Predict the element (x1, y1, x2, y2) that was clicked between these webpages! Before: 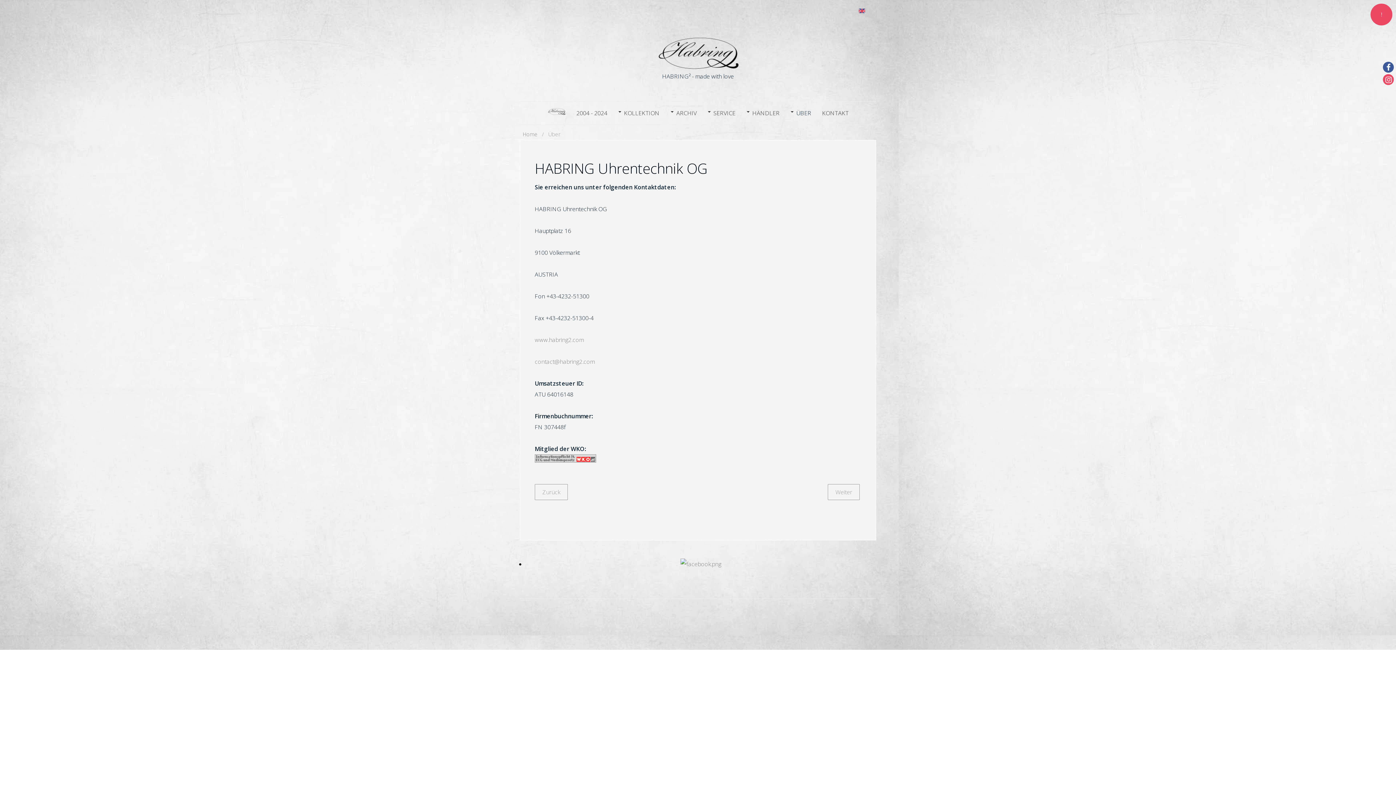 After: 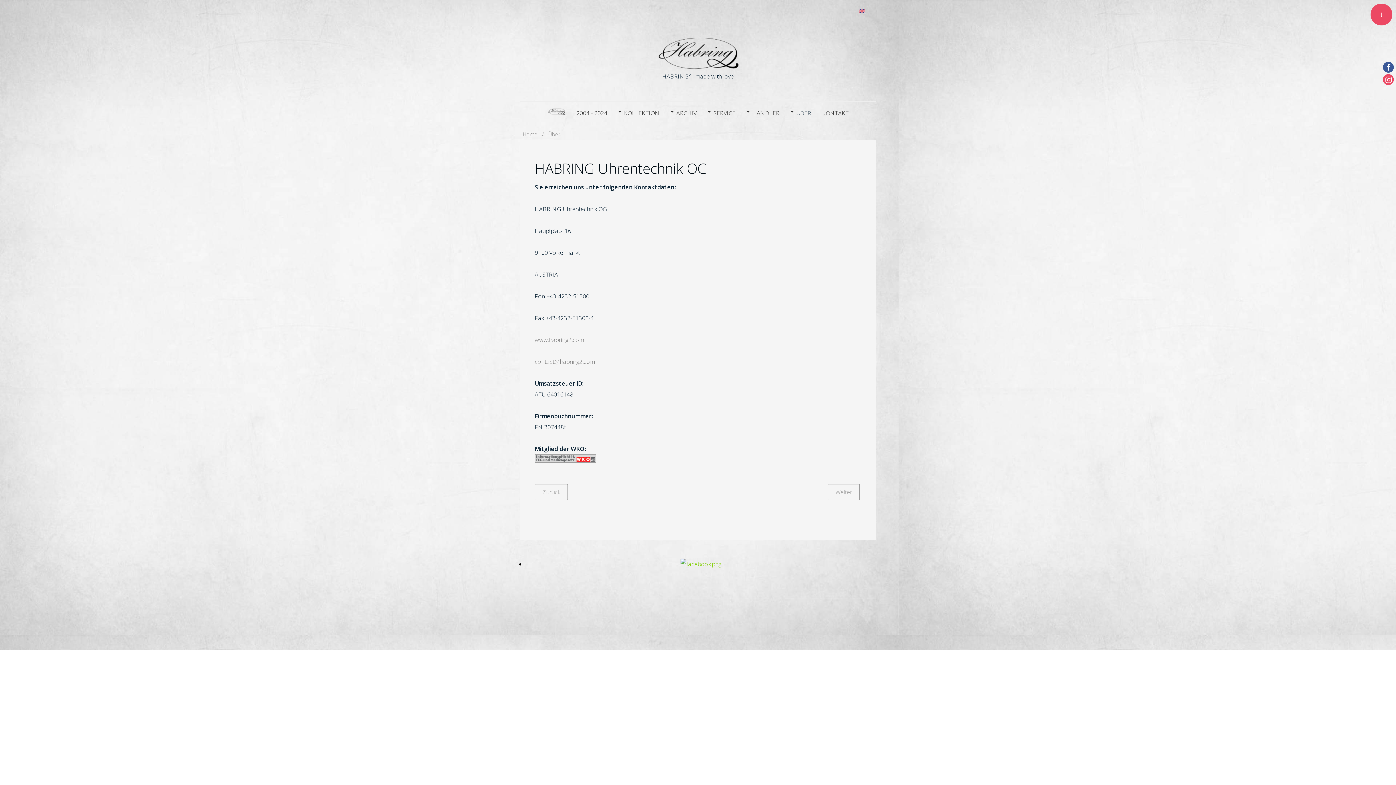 Action: bbox: (680, 560, 721, 568)